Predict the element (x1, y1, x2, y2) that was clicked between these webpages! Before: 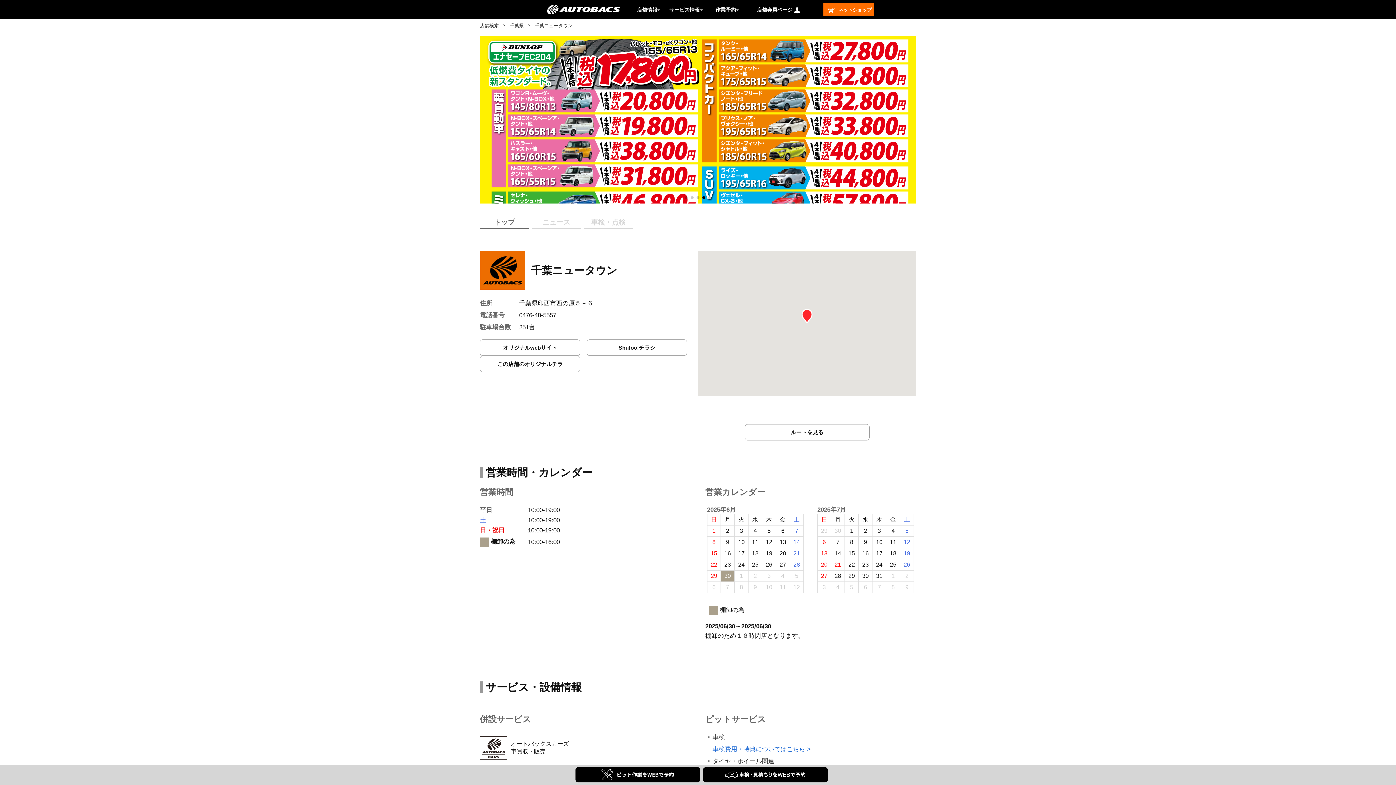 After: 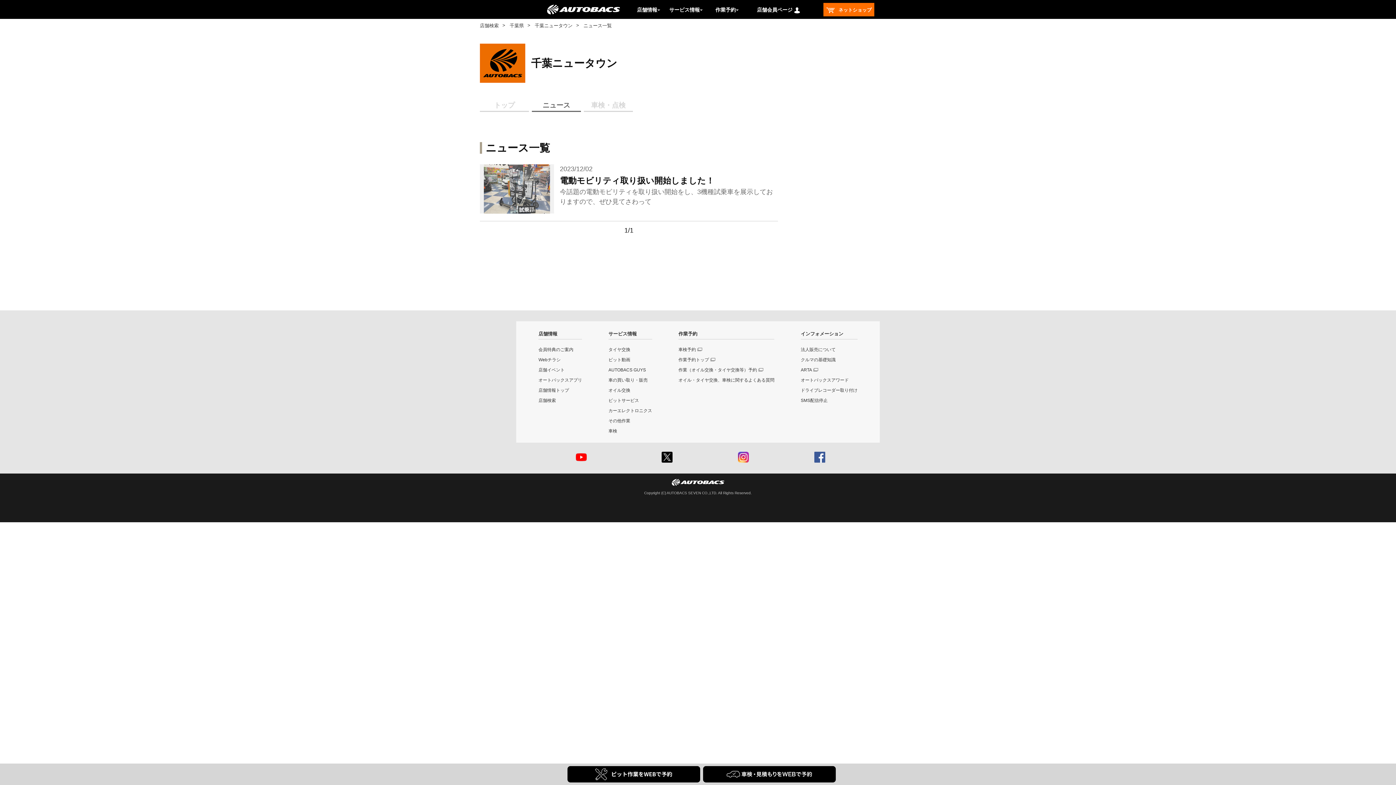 Action: bbox: (532, 218, 581, 229) label: ニュース